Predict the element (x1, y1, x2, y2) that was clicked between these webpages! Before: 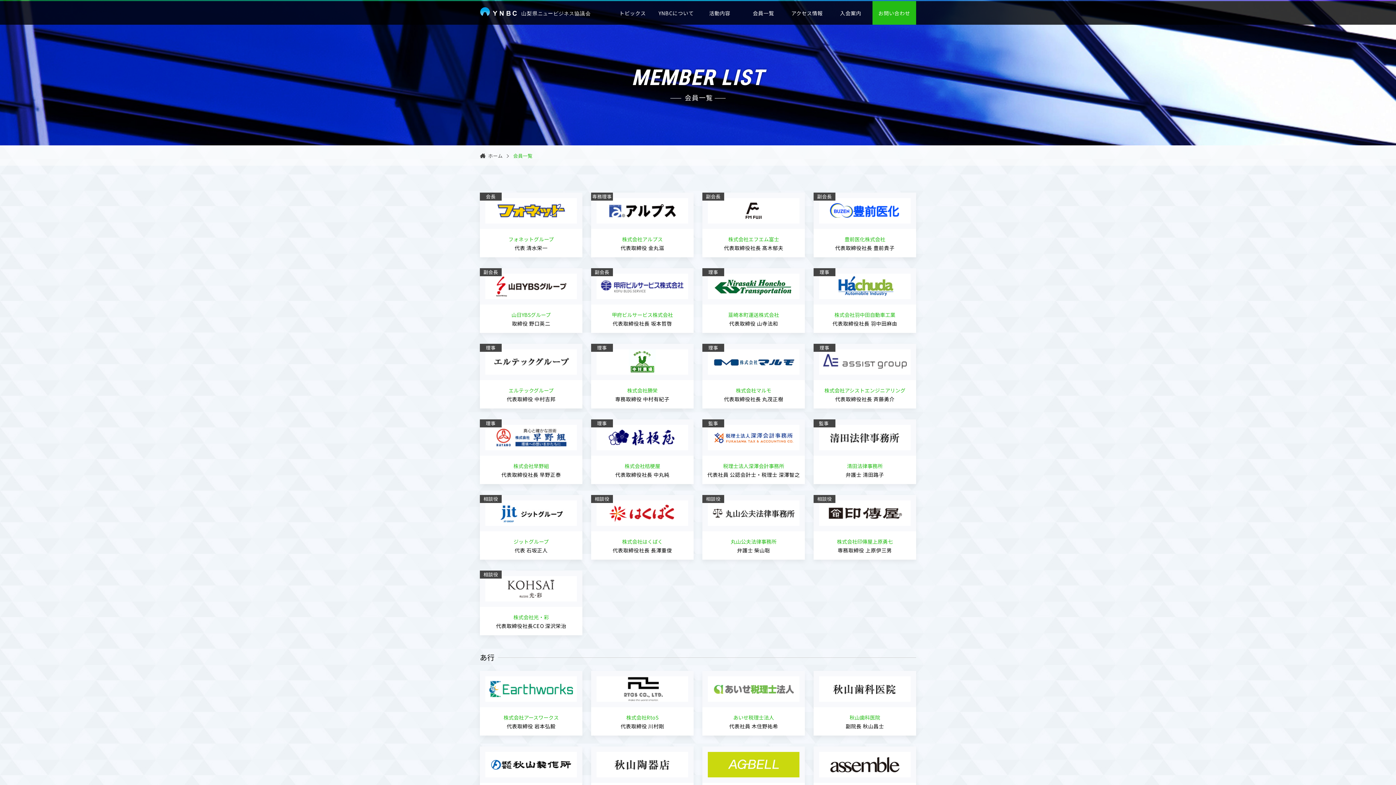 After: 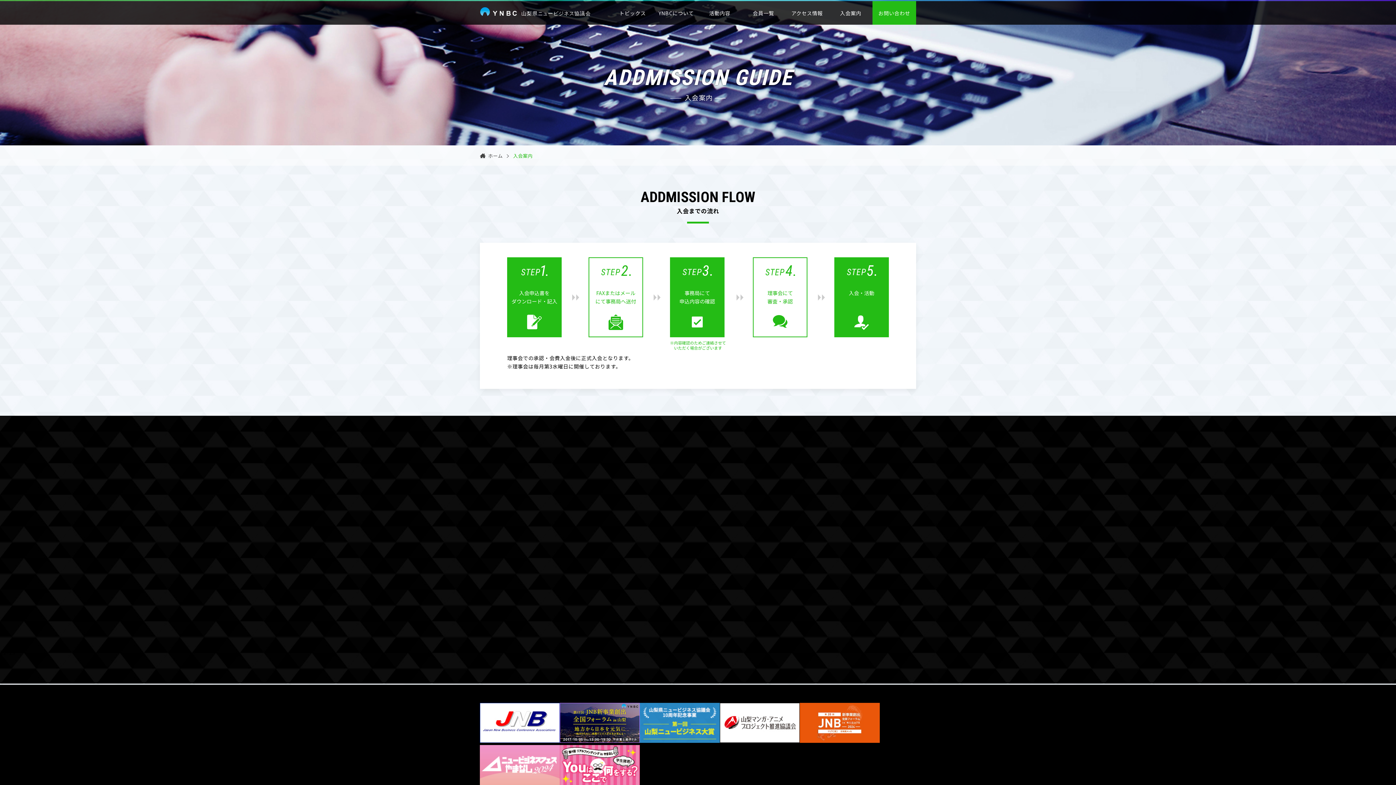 Action: bbox: (829, 1, 872, 24) label: 入会案内